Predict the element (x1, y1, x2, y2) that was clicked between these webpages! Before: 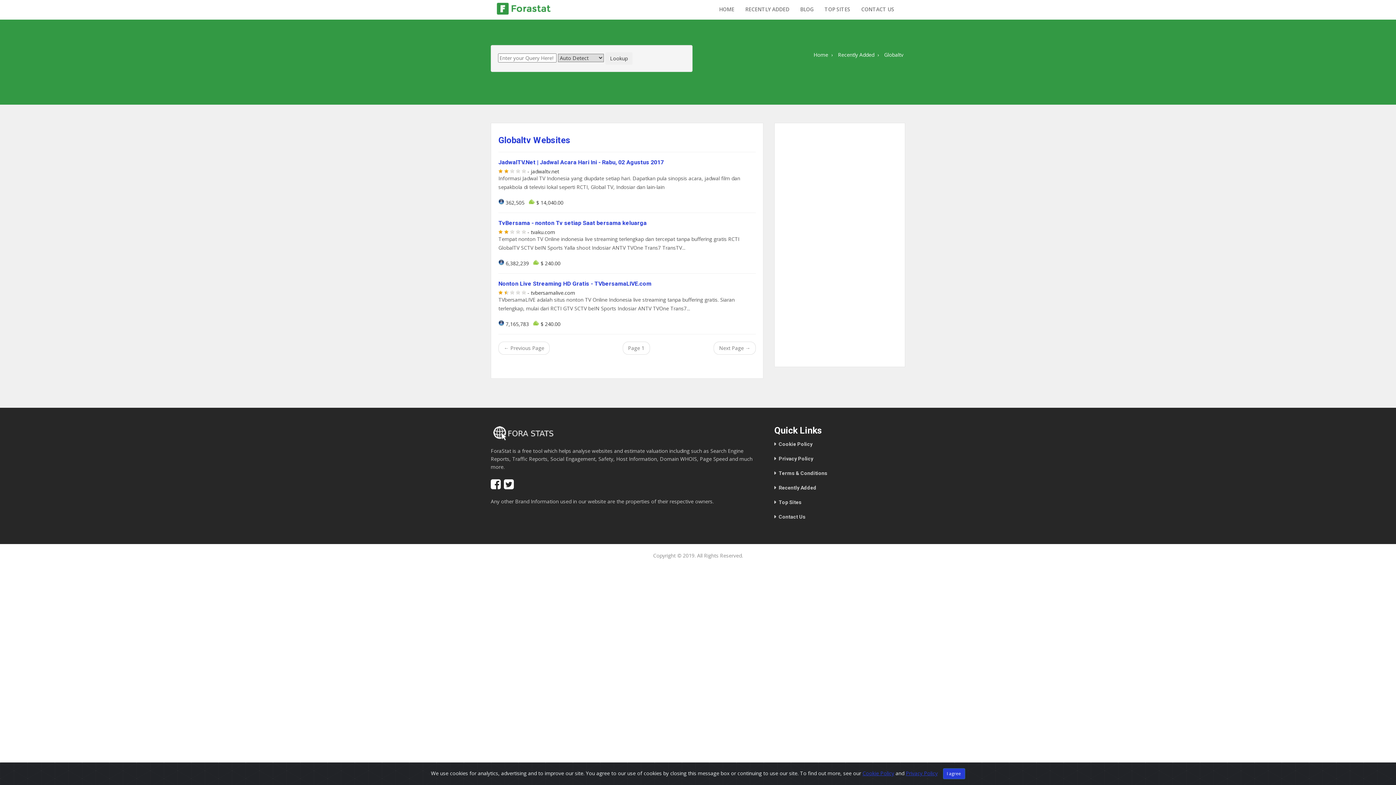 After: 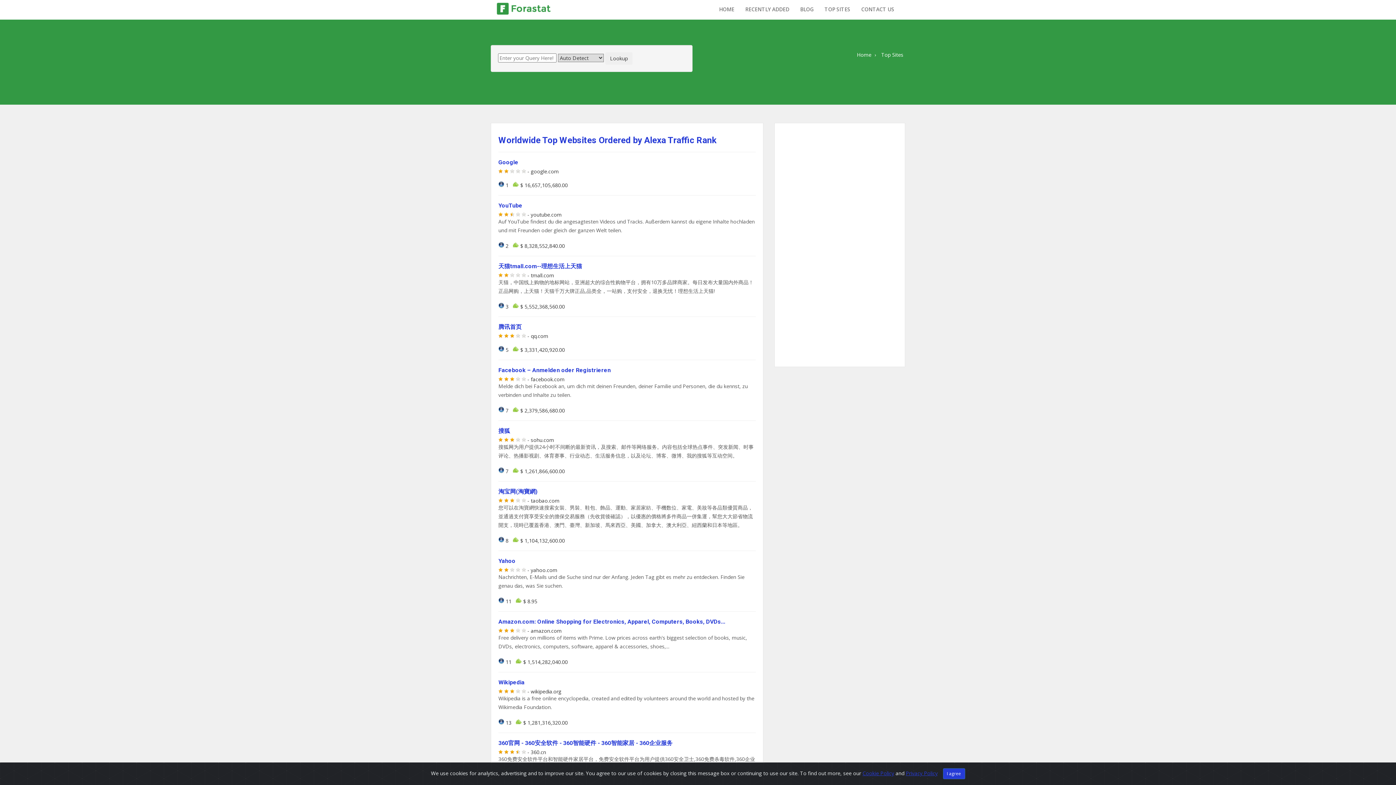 Action: label: Top Sites bbox: (774, 497, 870, 508)